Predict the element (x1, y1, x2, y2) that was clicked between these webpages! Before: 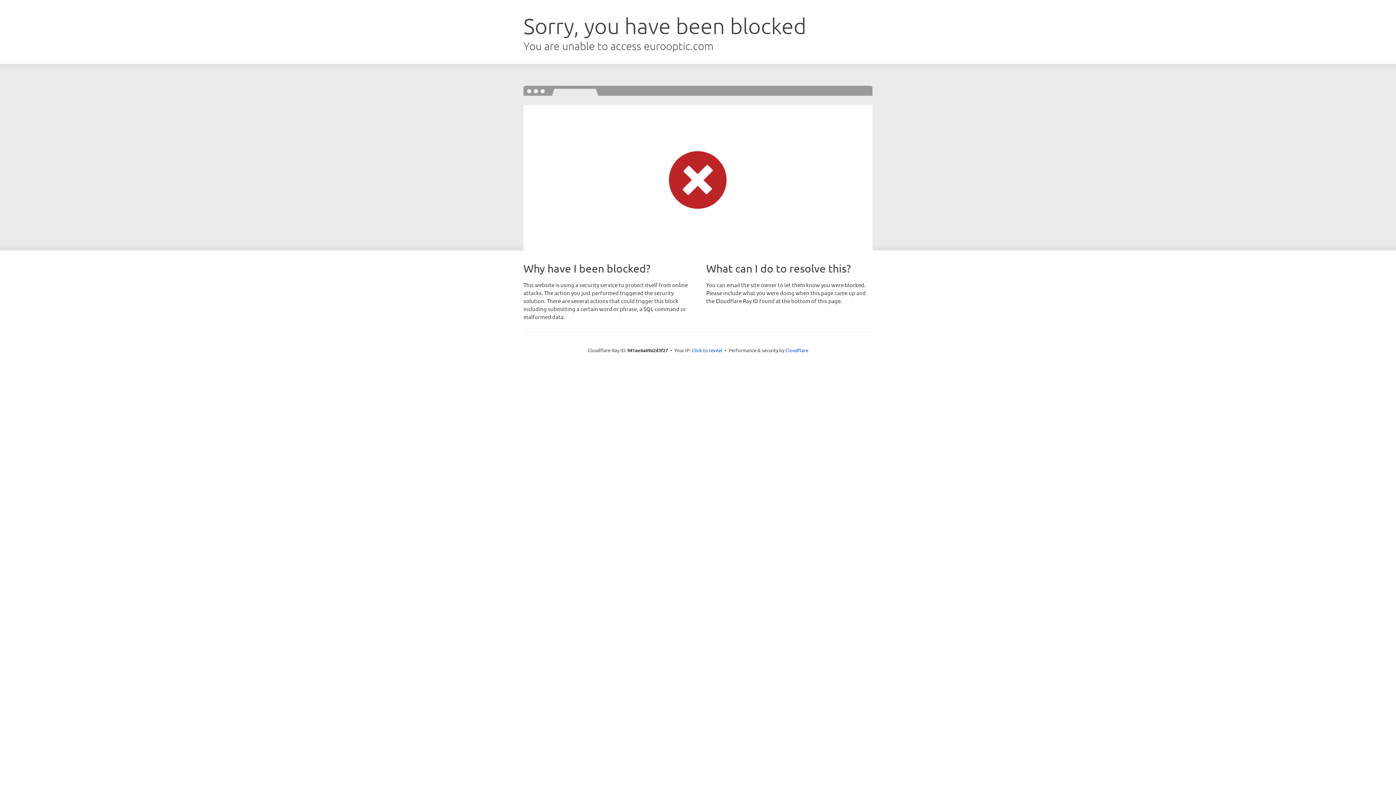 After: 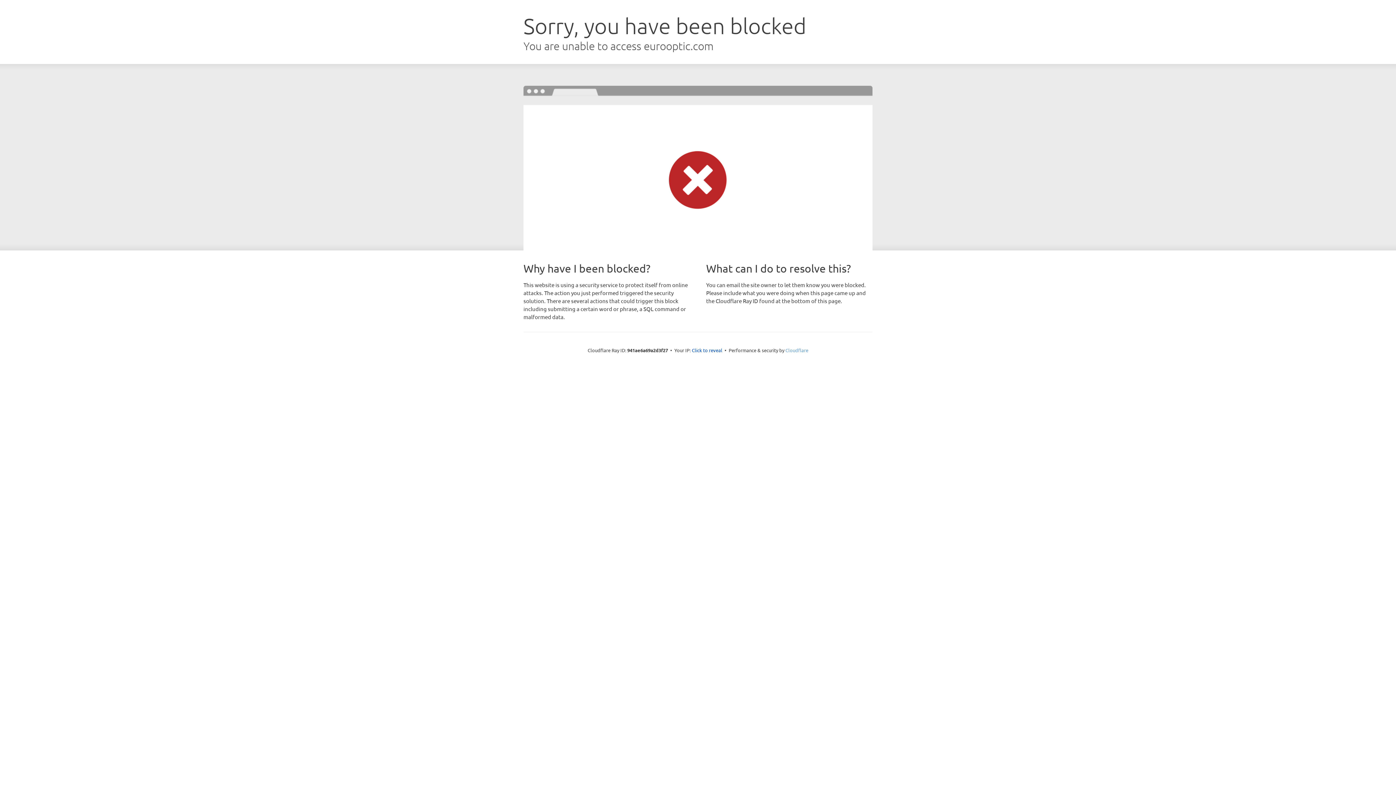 Action: label: Cloudflare bbox: (785, 347, 808, 353)